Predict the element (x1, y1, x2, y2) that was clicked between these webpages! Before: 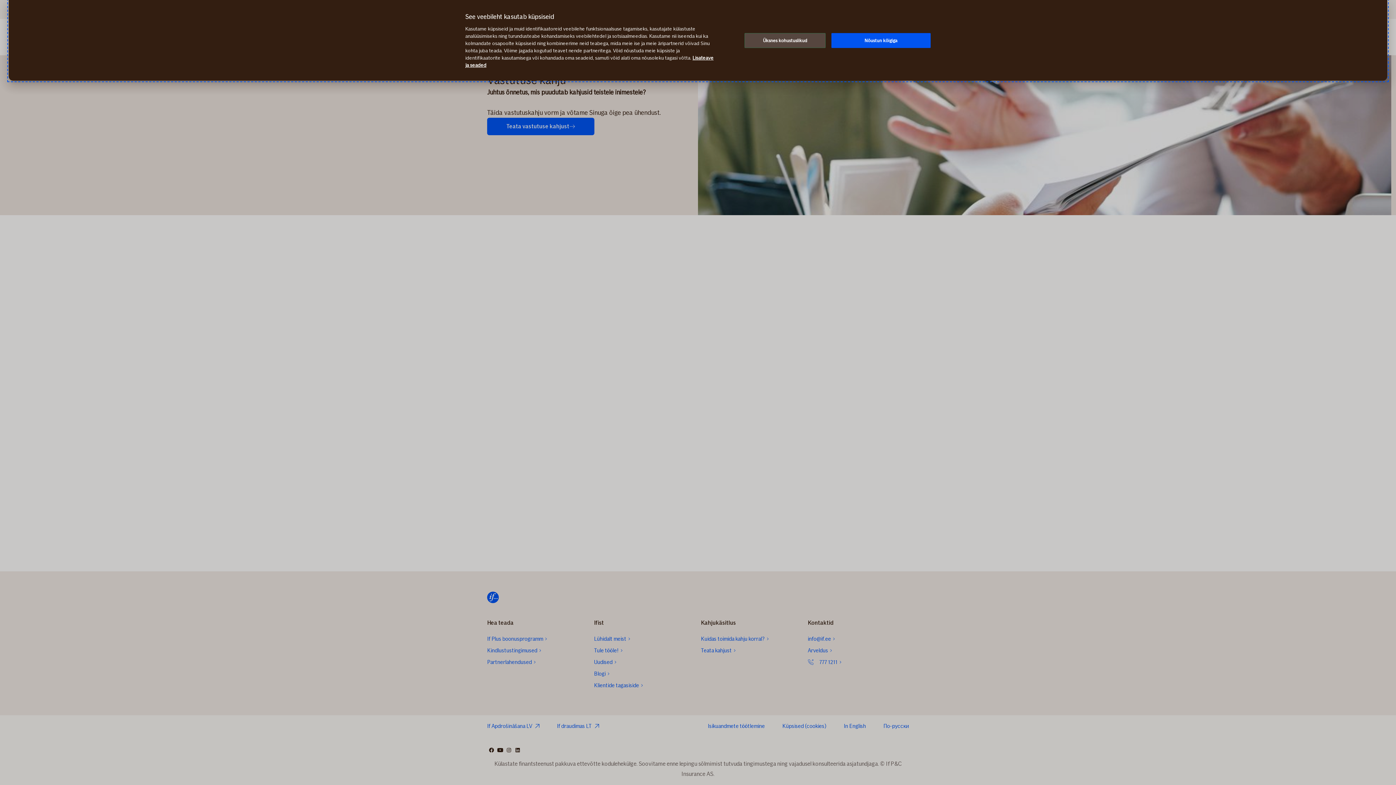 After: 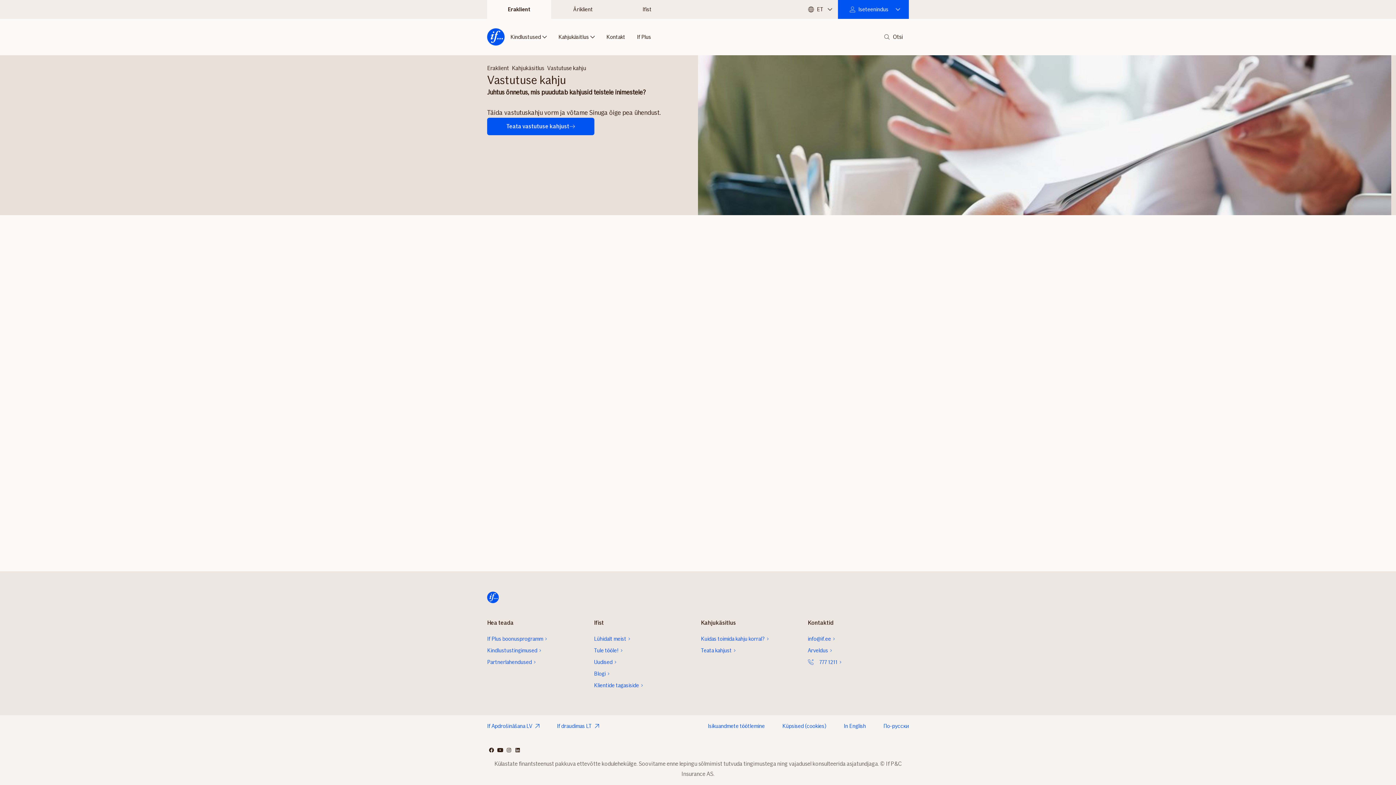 Action: label: Üksnes kohustuslikud bbox: (744, 32, 825, 47)